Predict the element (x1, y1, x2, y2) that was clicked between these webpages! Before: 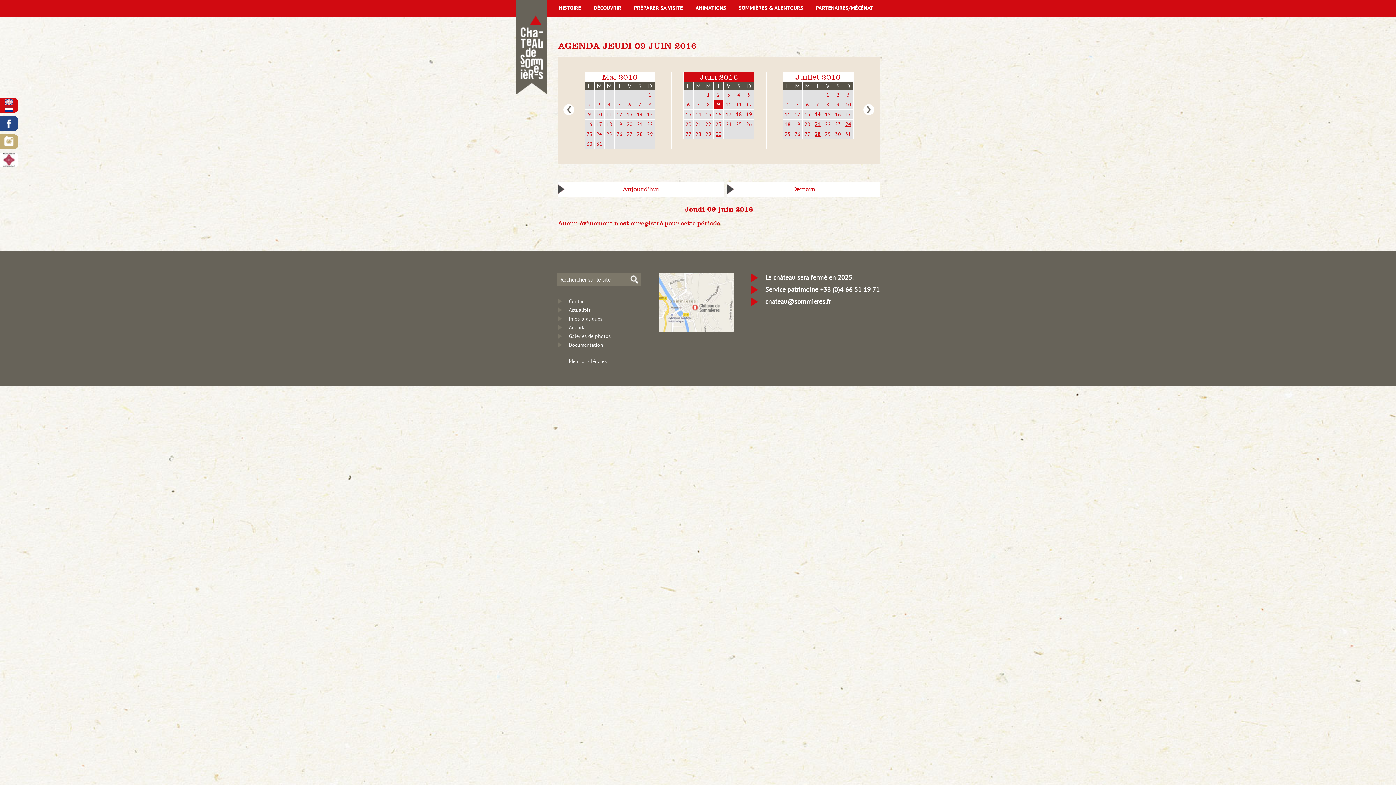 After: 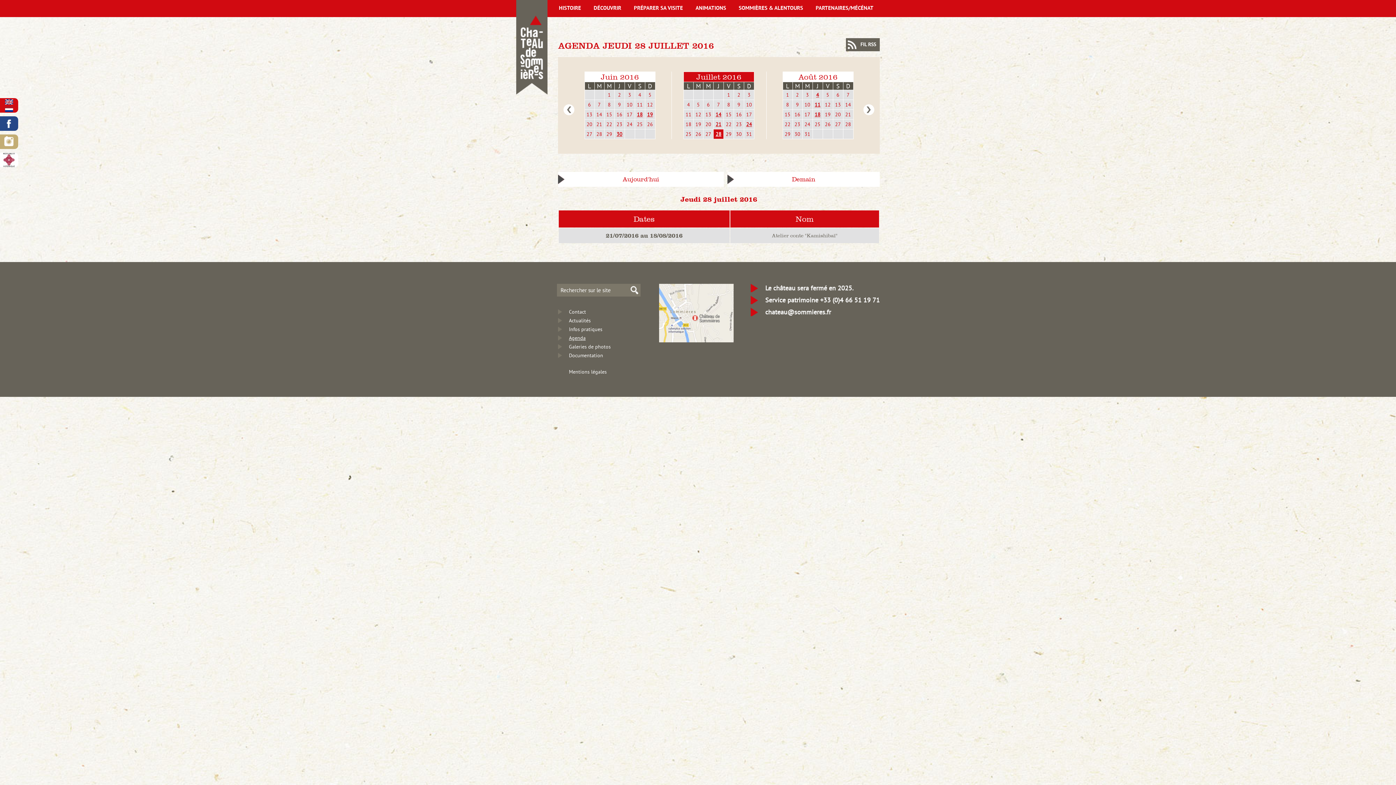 Action: label: 28 bbox: (812, 129, 822, 139)